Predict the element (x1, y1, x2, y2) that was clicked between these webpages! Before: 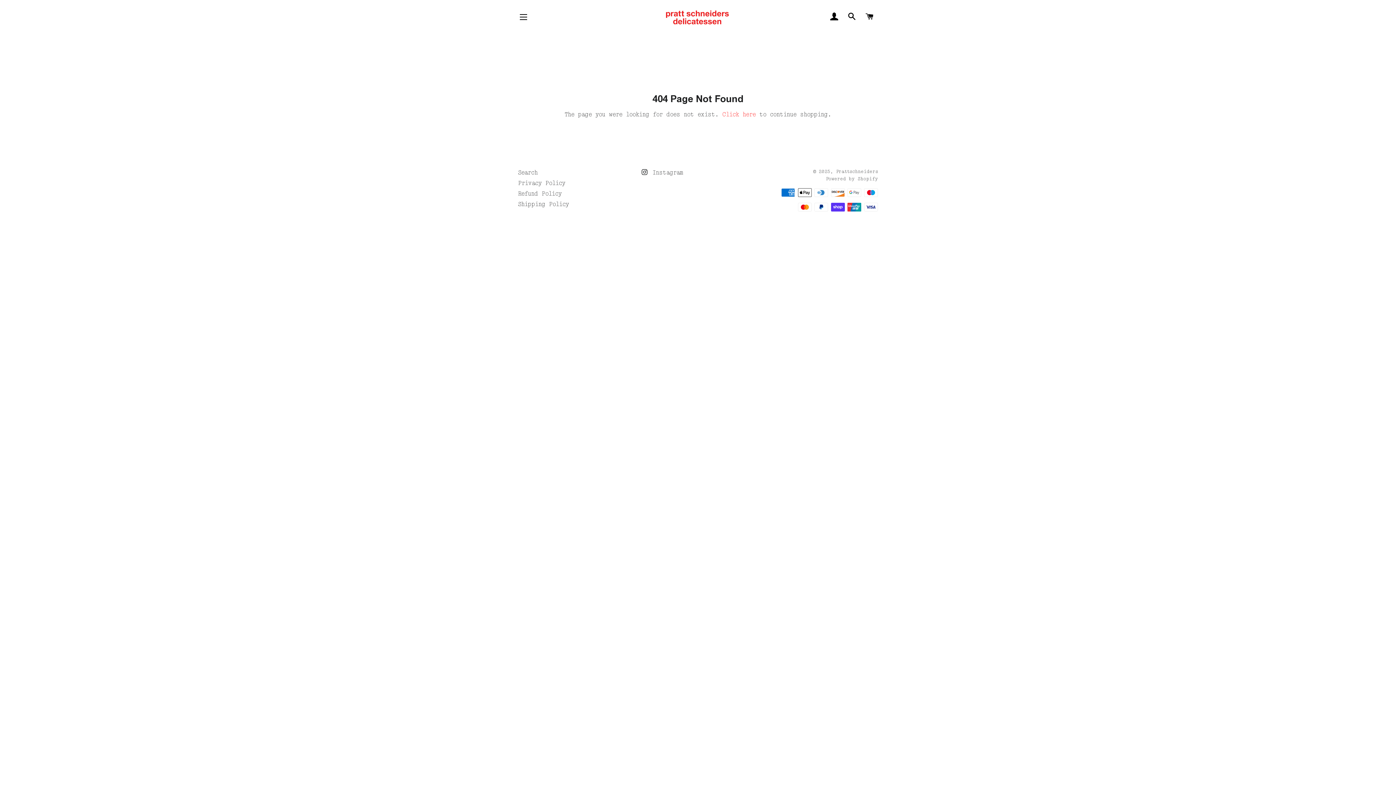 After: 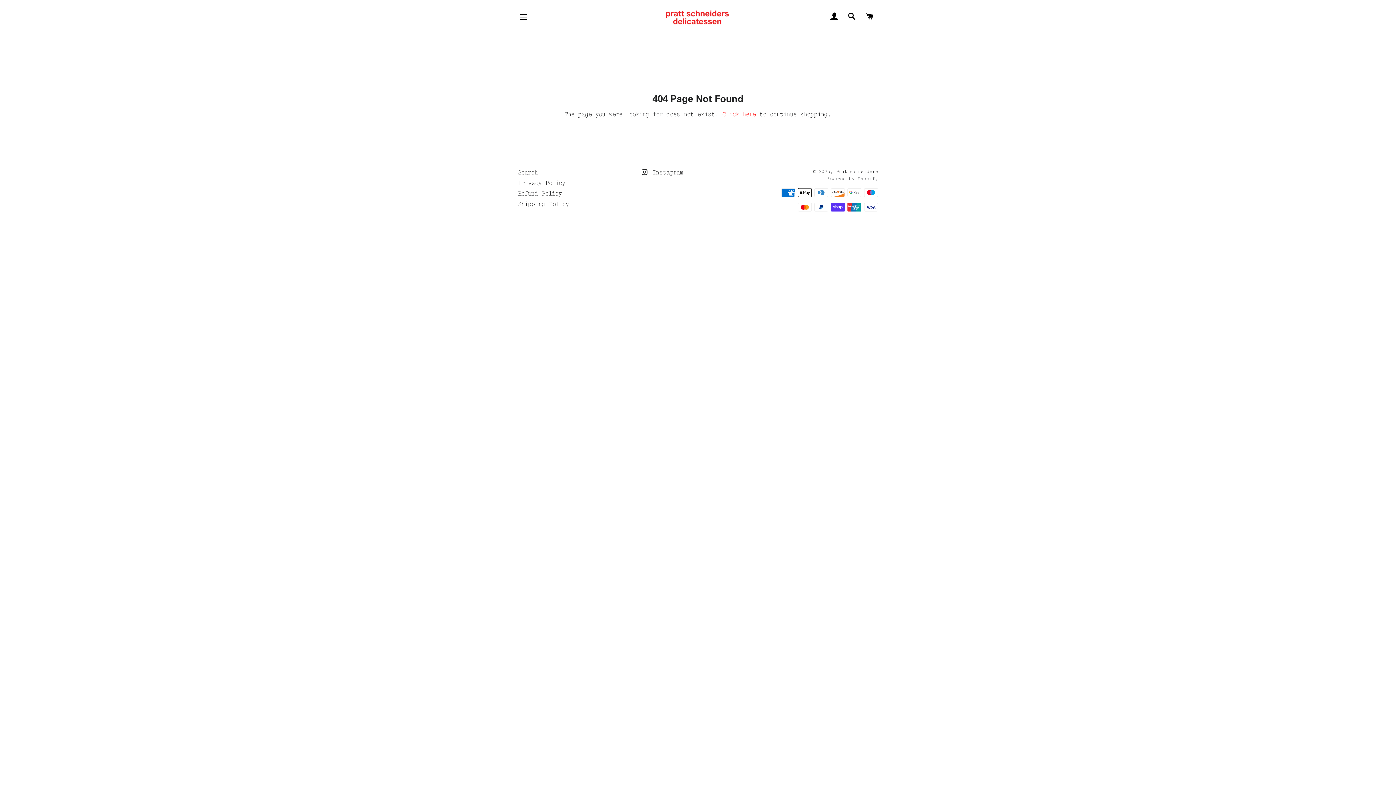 Action: label: Powered by Shopify bbox: (826, 176, 878, 181)